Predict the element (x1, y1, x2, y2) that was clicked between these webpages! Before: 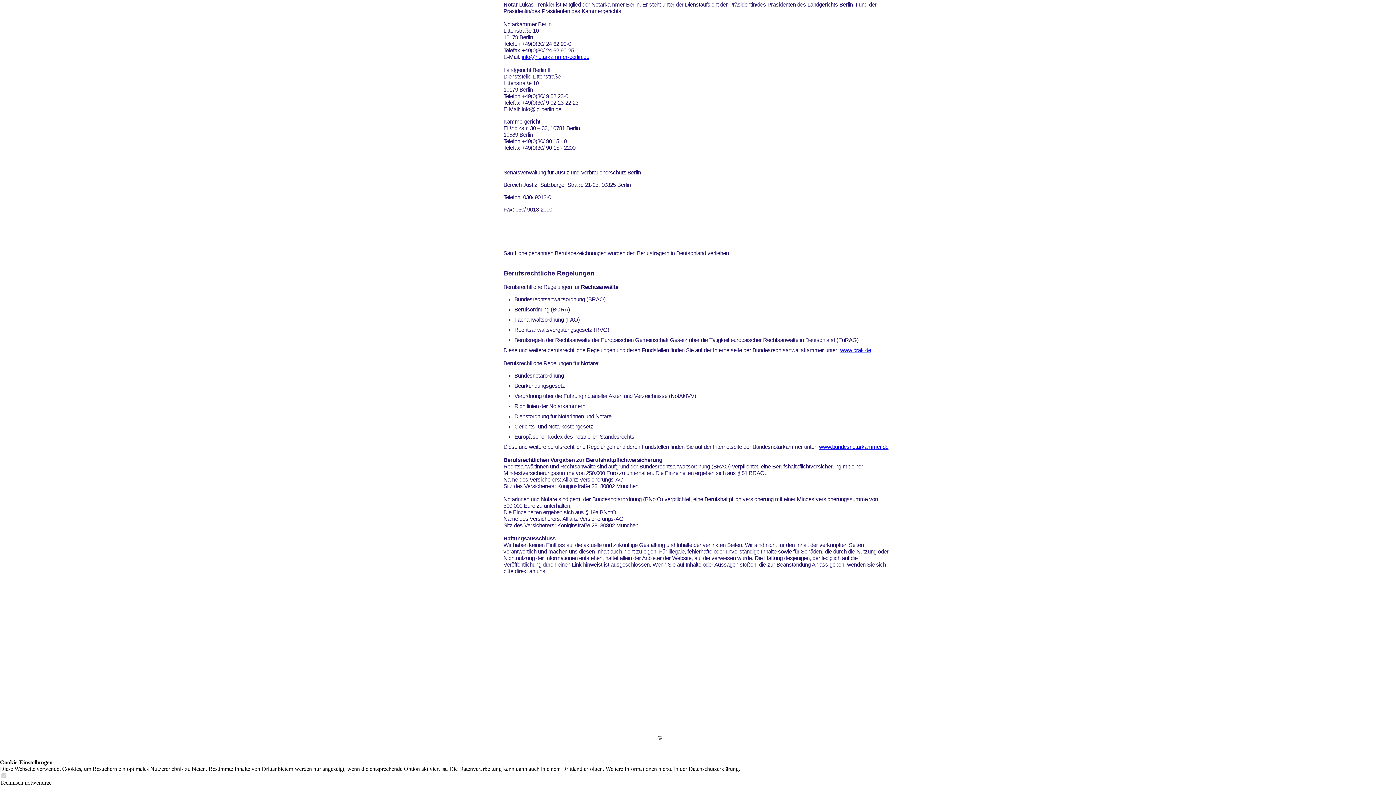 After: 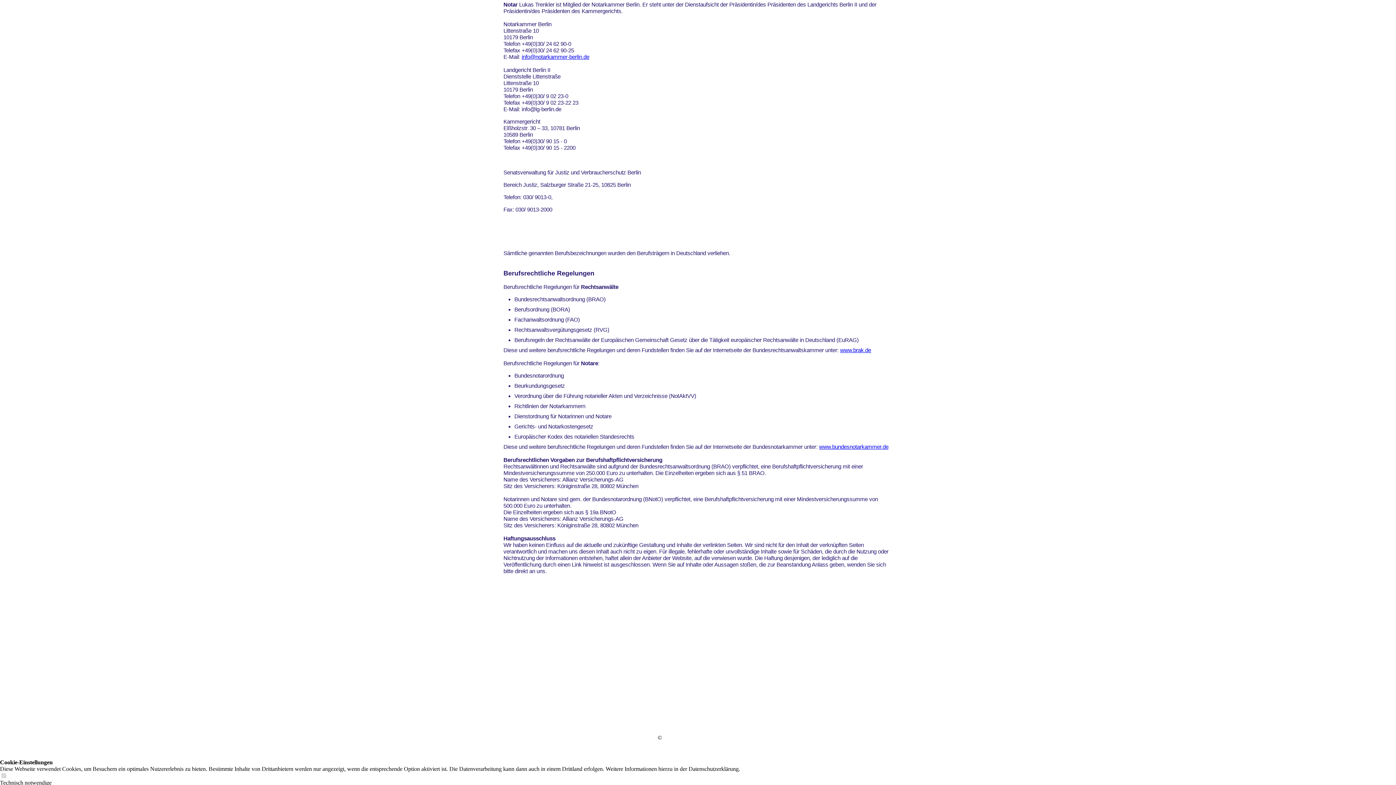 Action: label: www.brak.de bbox: (840, 347, 871, 353)